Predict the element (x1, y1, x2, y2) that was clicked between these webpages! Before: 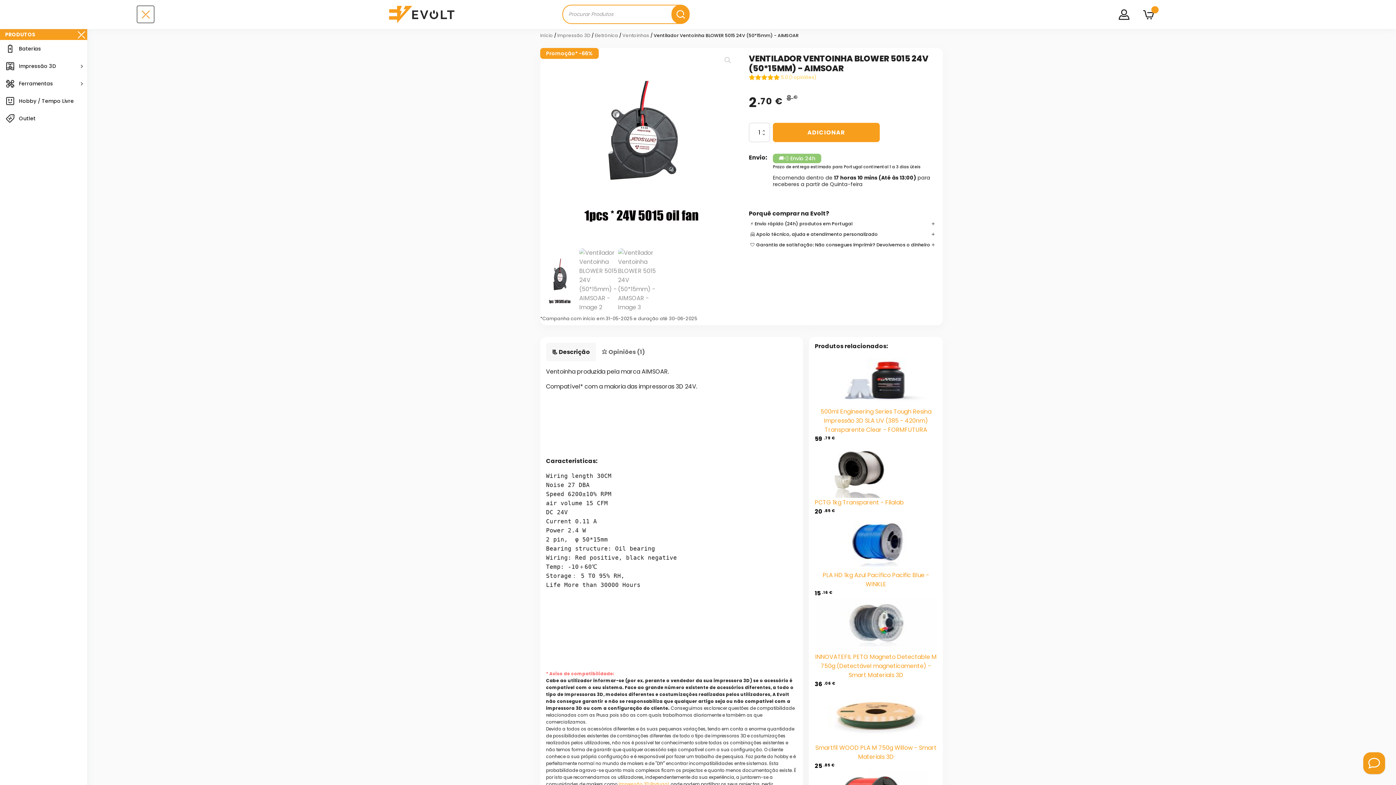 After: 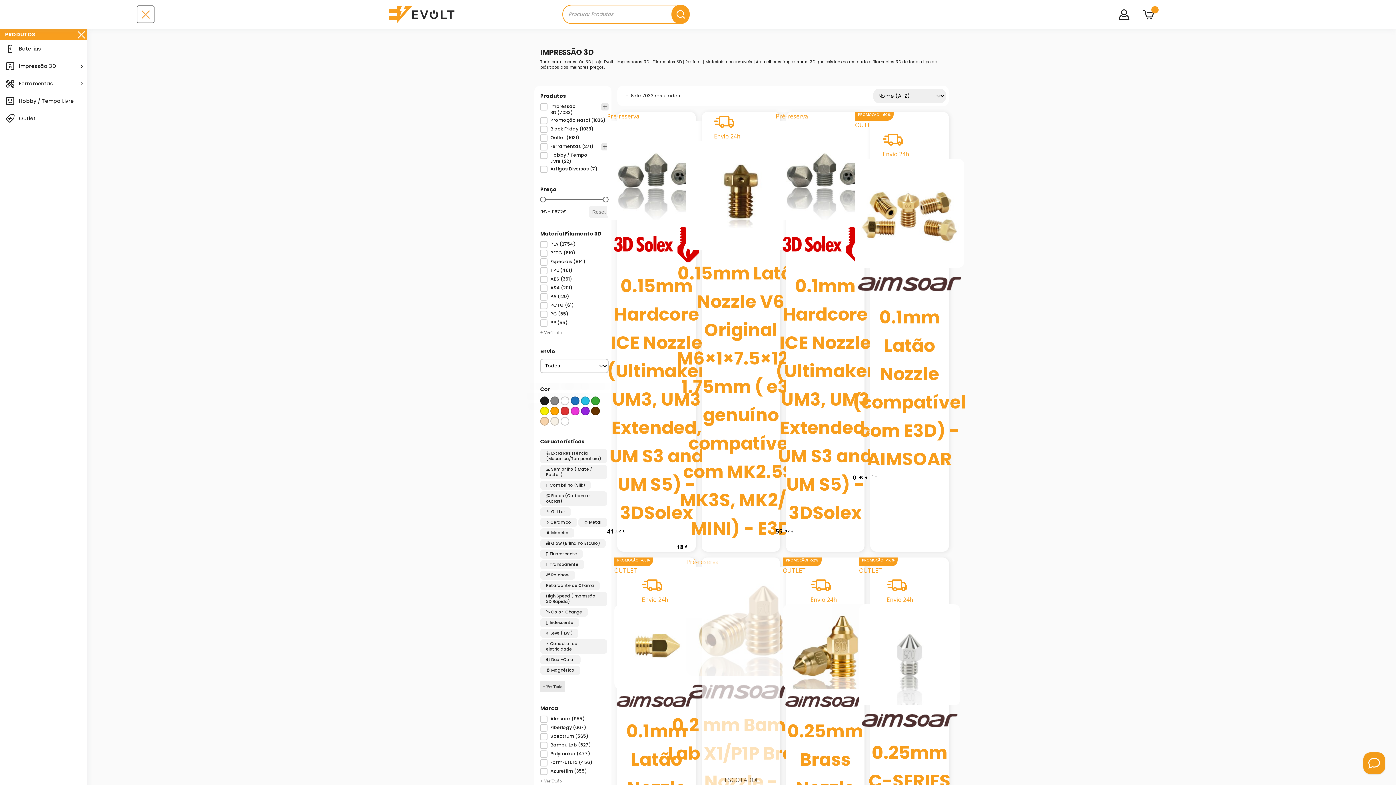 Action: label: Impressão 3D
 bbox: (0, 57, 87, 74)